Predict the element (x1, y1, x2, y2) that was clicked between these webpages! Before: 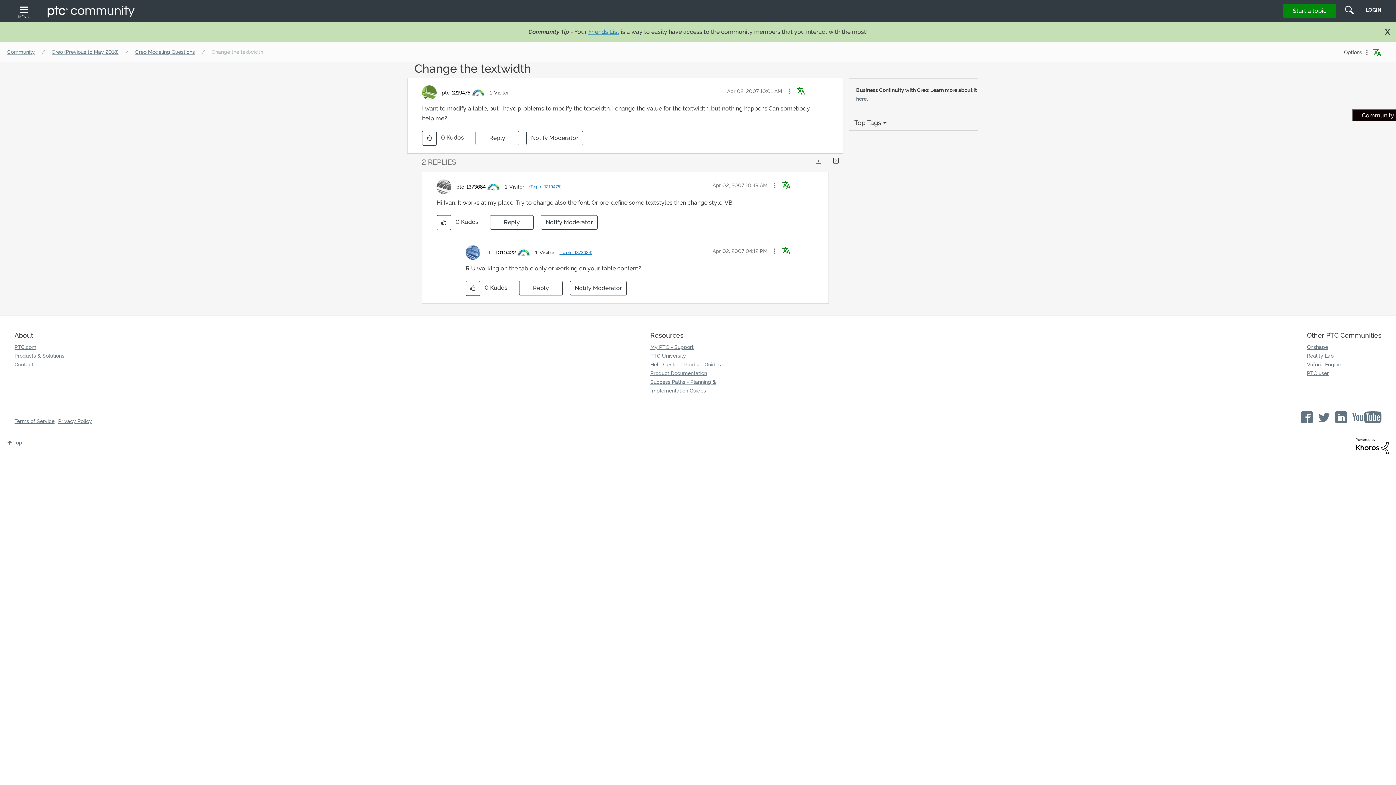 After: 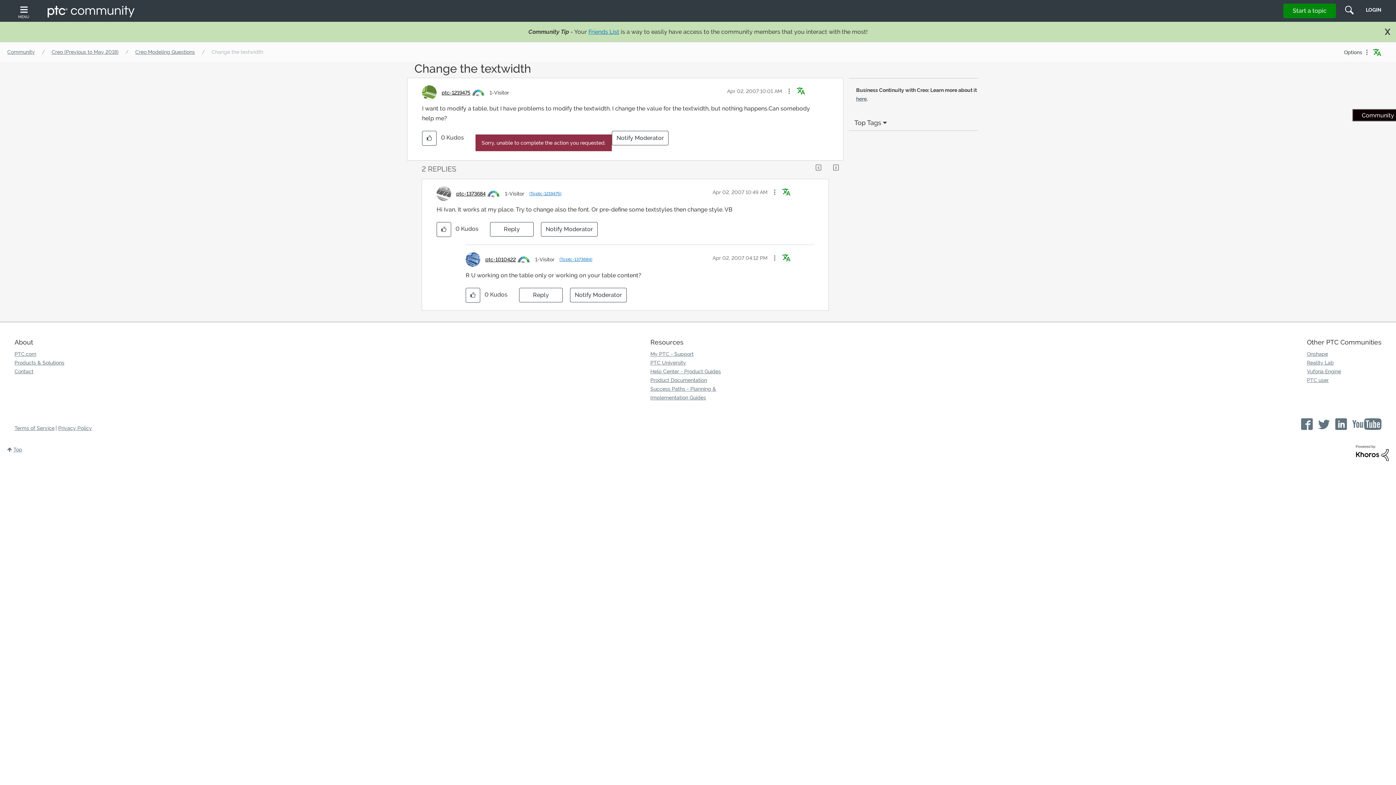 Action: label: Reply to Change the textwidth post bbox: (475, 130, 519, 145)